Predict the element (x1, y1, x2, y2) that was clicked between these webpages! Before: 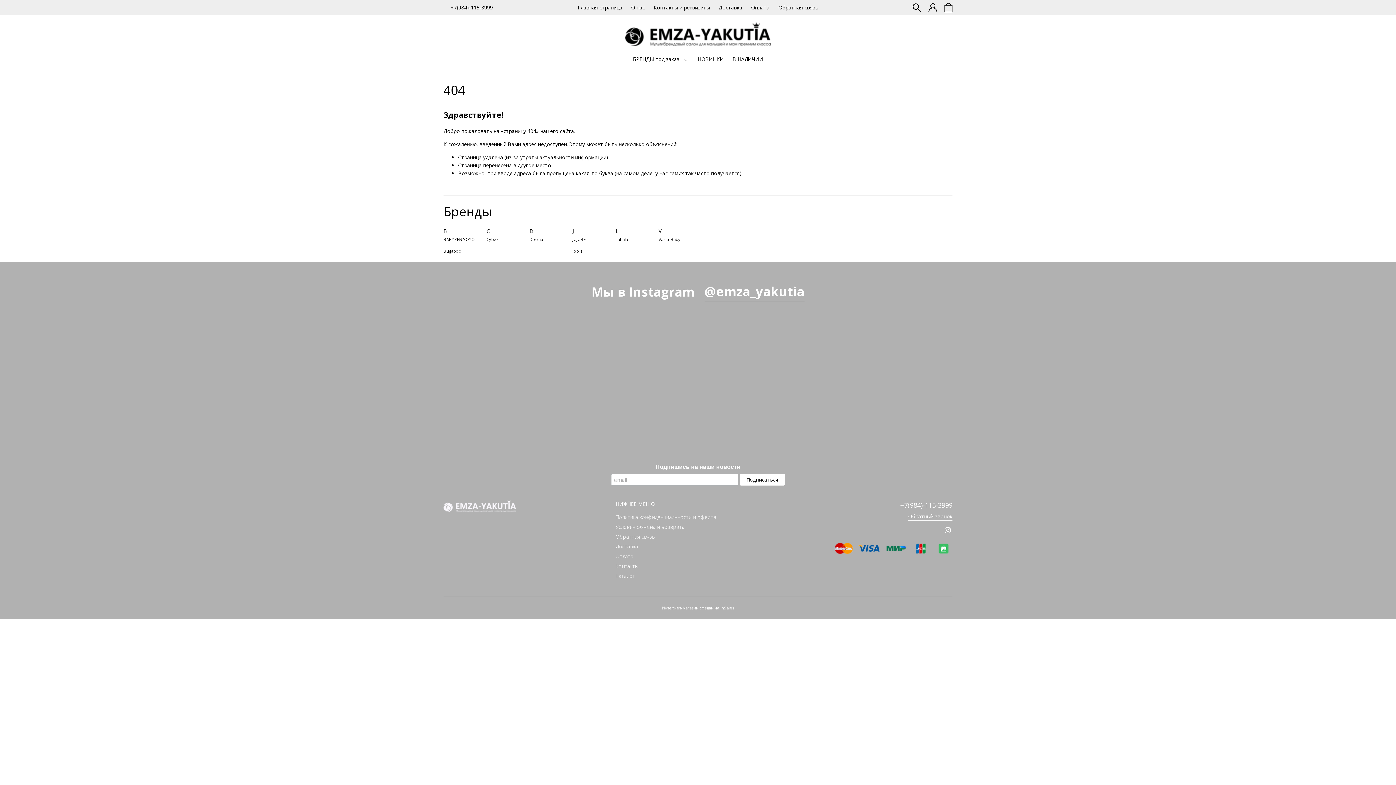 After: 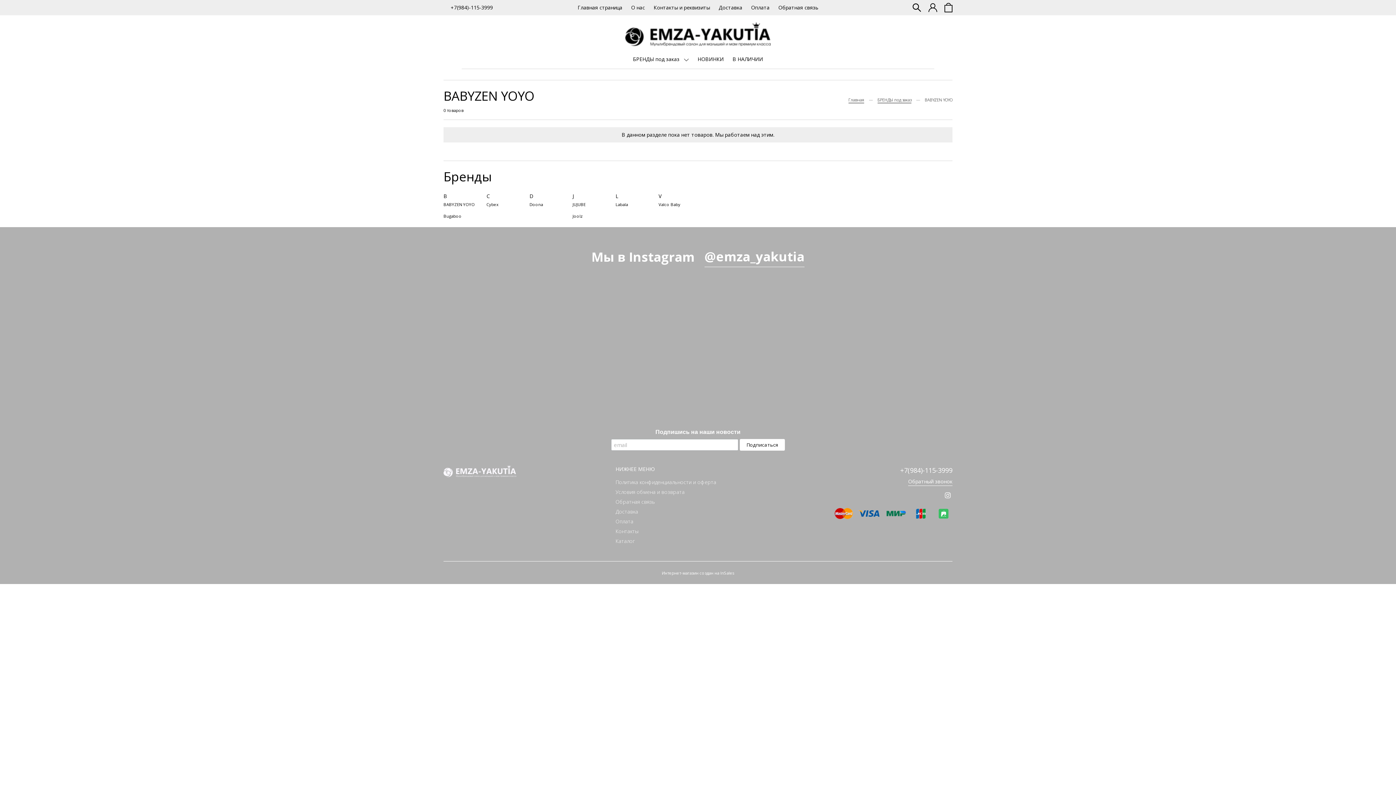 Action: label: BABYZEN YOYO bbox: (443, 235, 474, 242)